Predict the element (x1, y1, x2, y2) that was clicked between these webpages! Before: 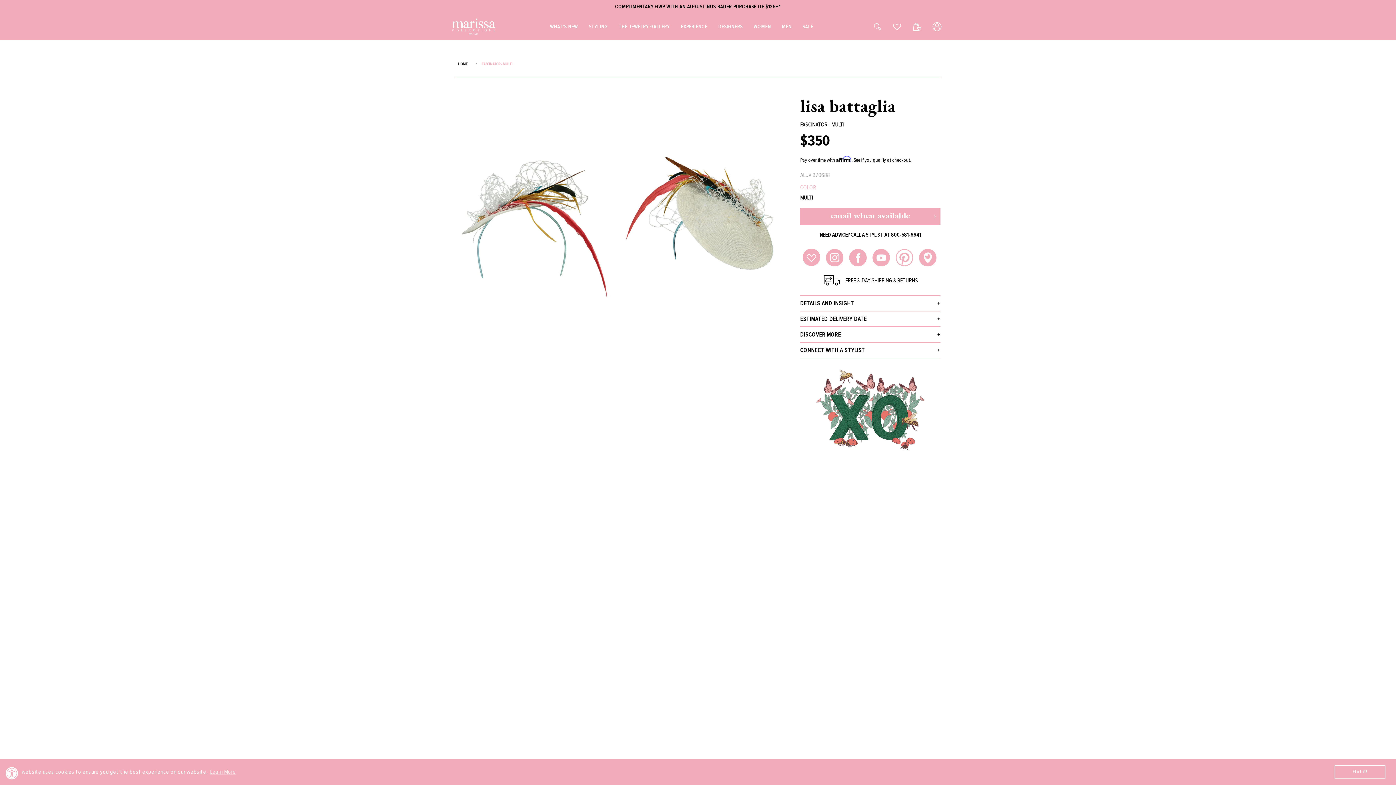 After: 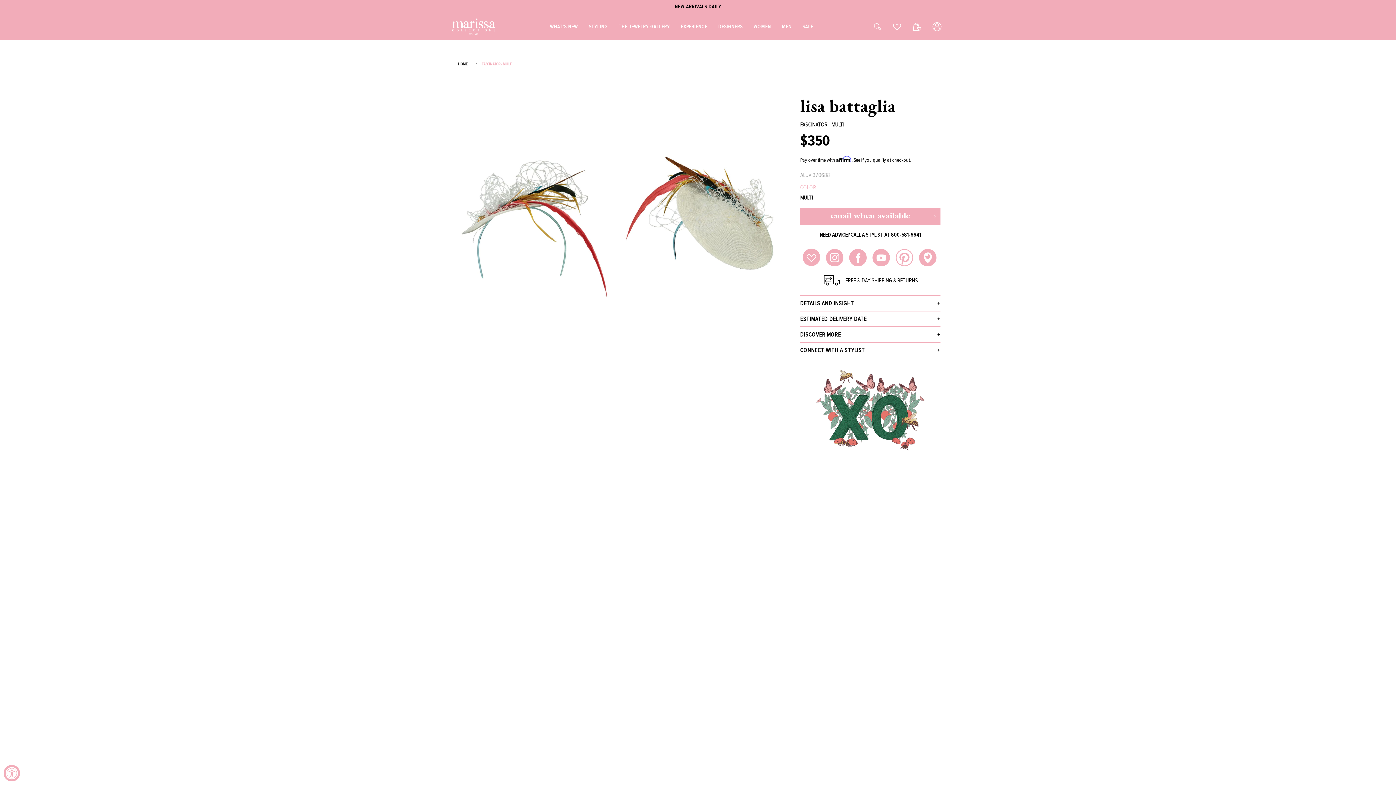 Action: label: dismiss cookie message bbox: (1334, 765, 1385, 779)